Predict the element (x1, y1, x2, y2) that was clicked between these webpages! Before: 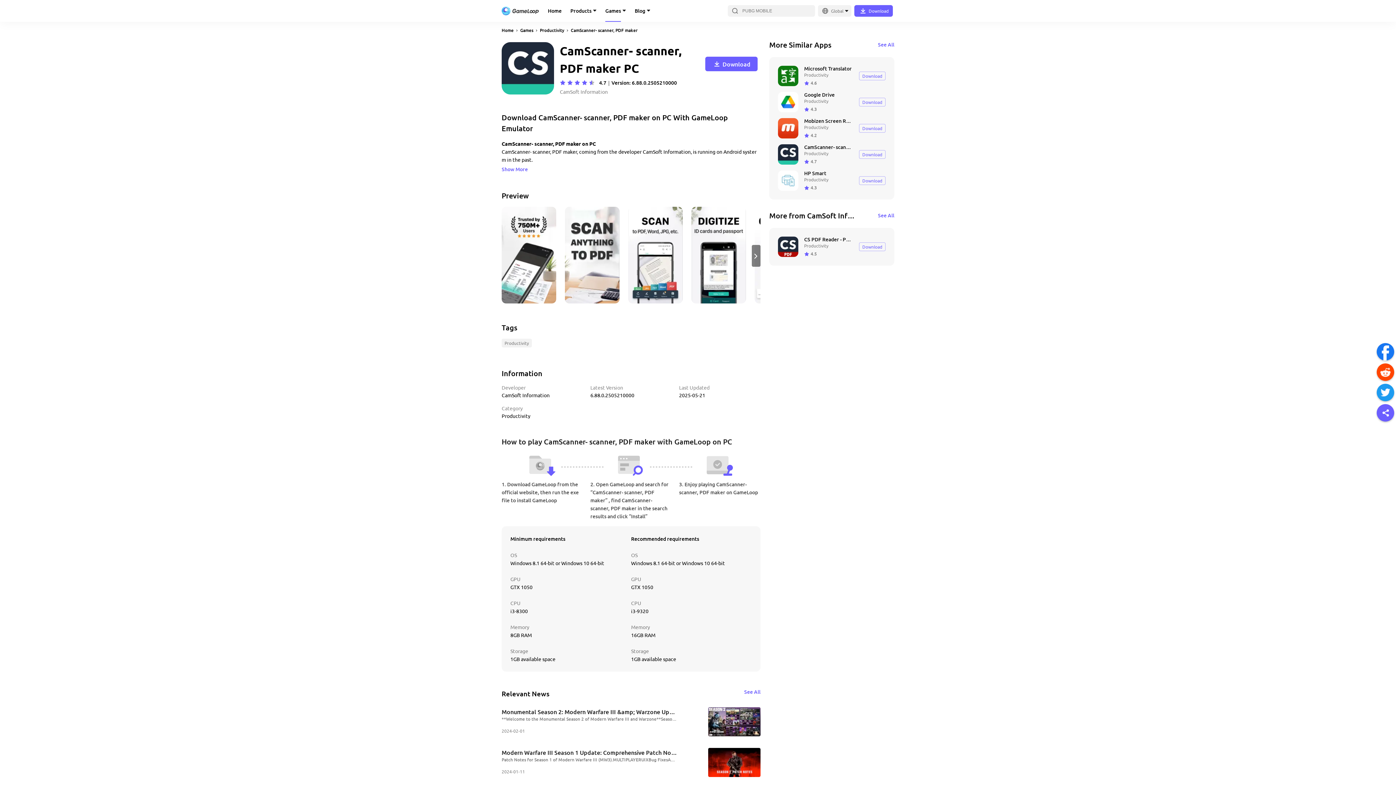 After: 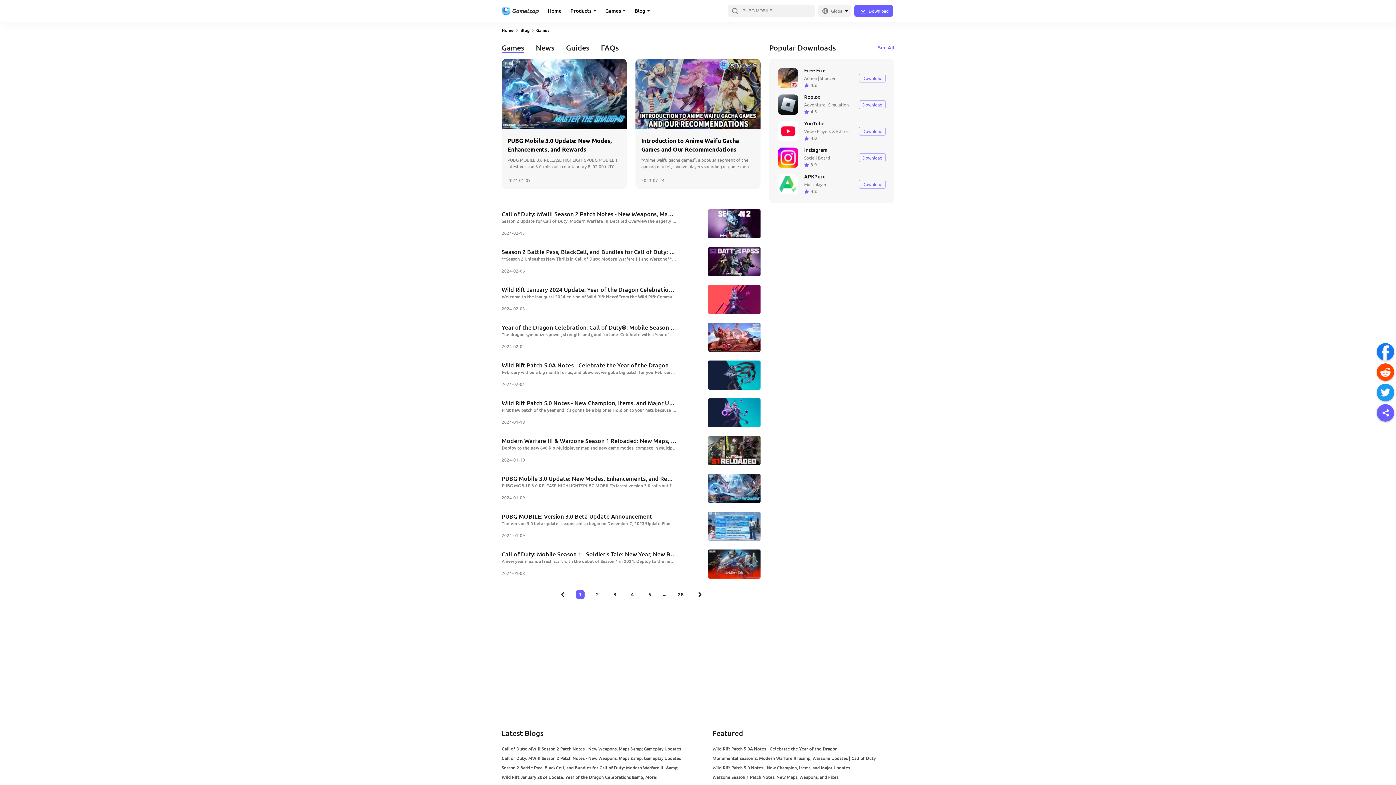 Action: label: Blog bbox: (634, 0, 645, 21)